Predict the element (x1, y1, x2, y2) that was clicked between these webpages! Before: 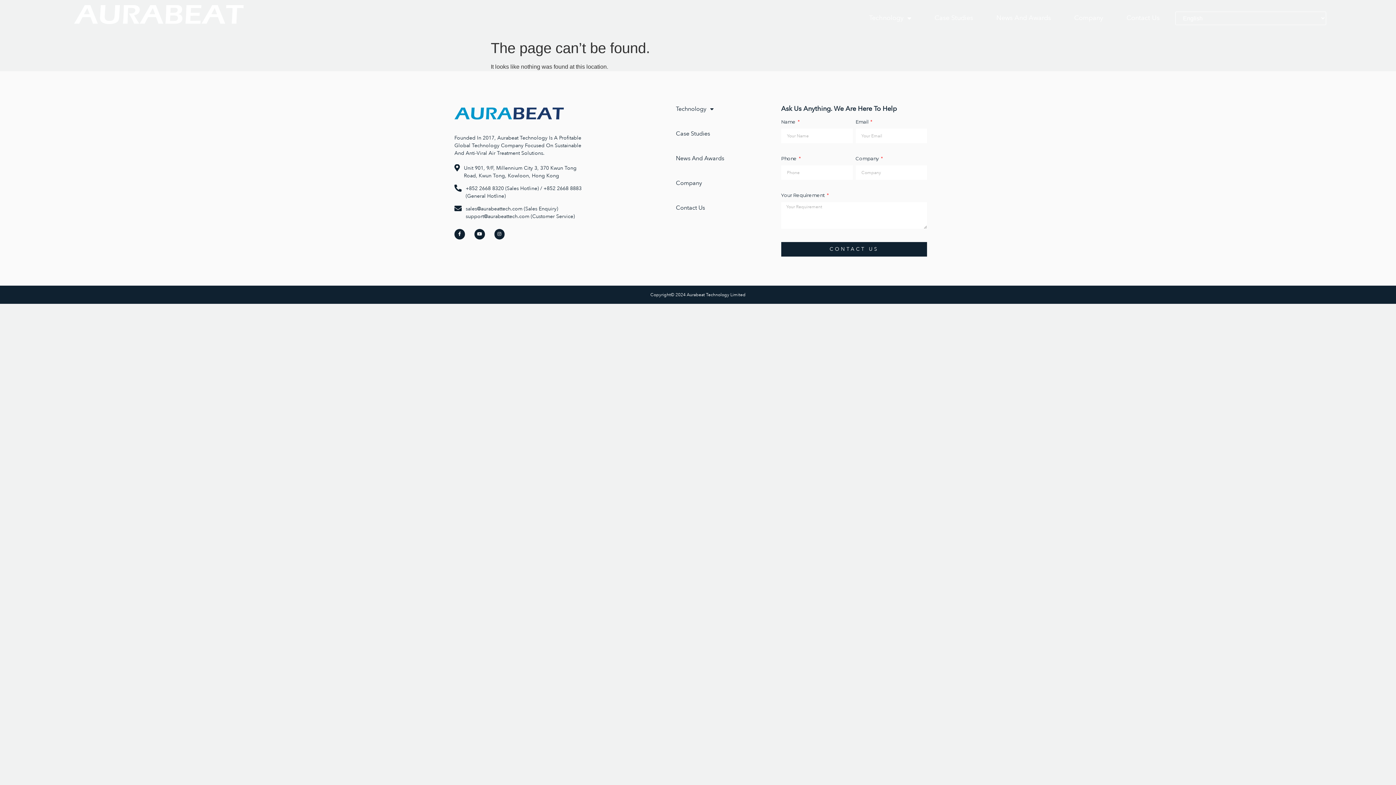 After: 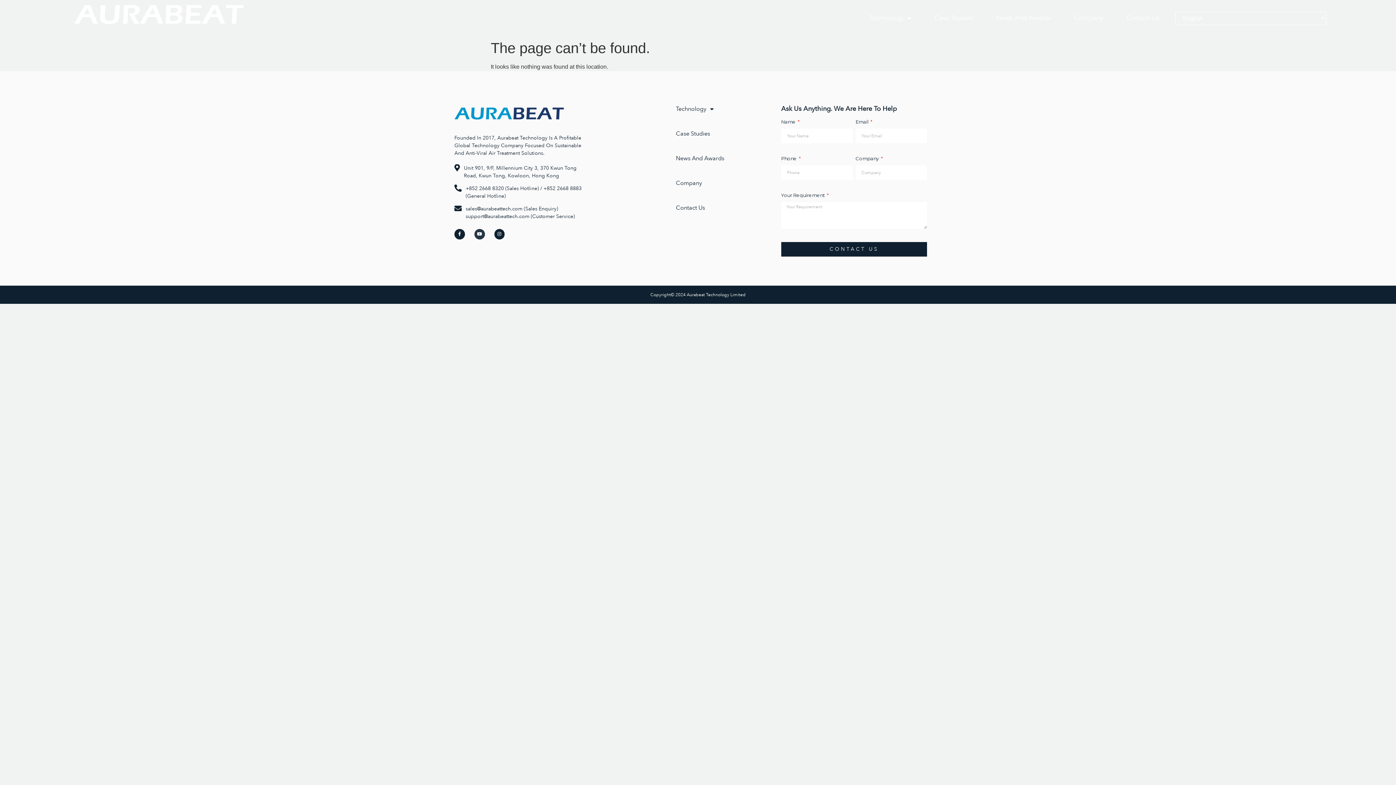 Action: bbox: (474, 229, 484, 239) label: Youtube